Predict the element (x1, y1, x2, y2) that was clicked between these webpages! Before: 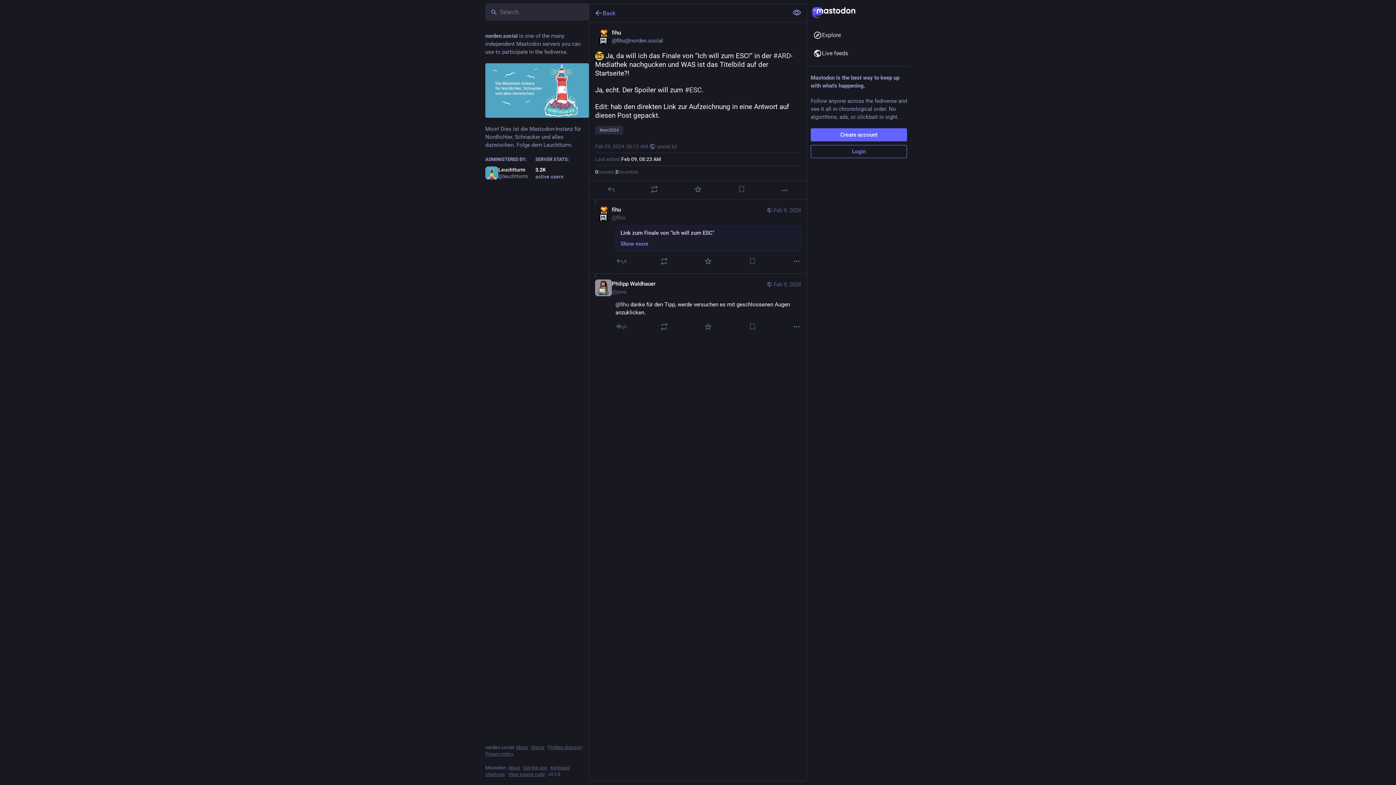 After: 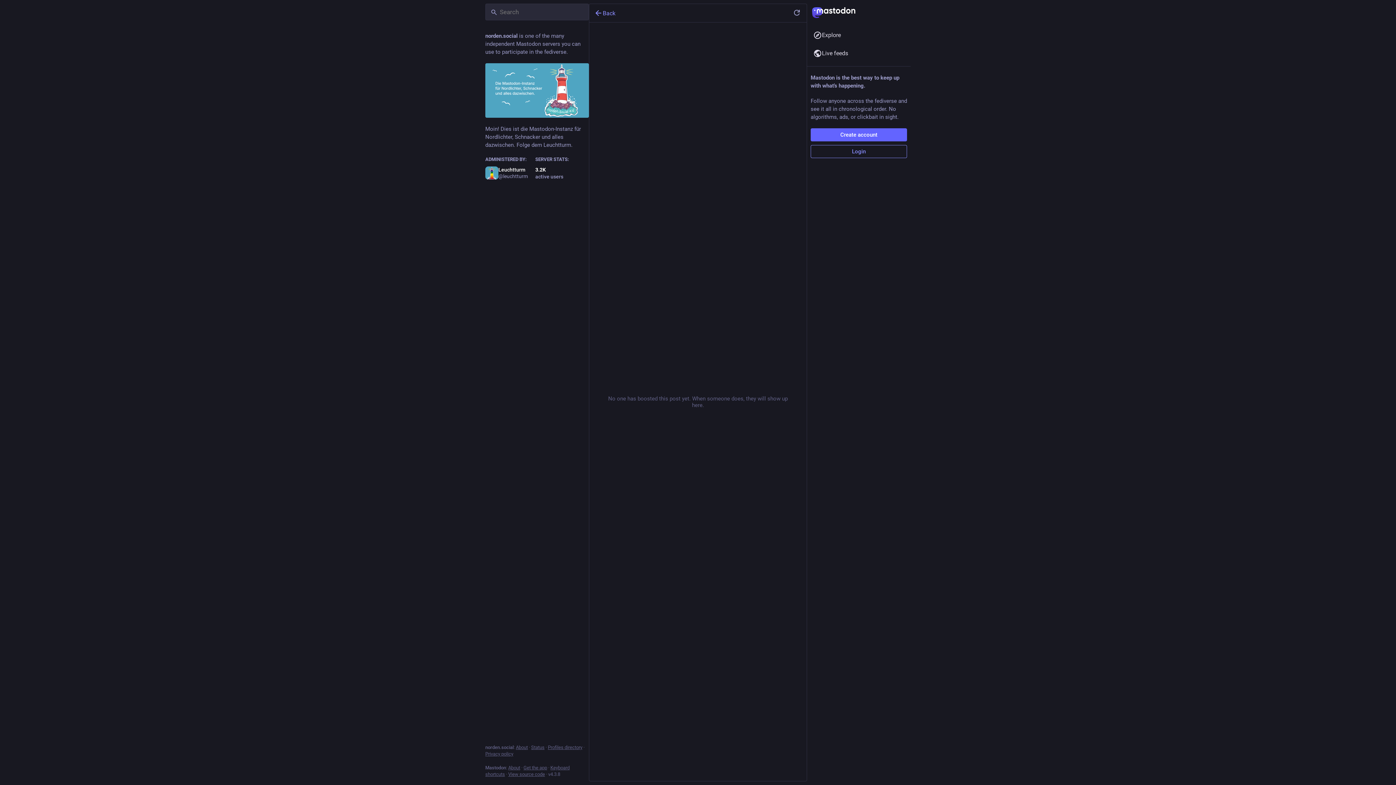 Action: label: 0
boosts bbox: (595, 168, 613, 175)